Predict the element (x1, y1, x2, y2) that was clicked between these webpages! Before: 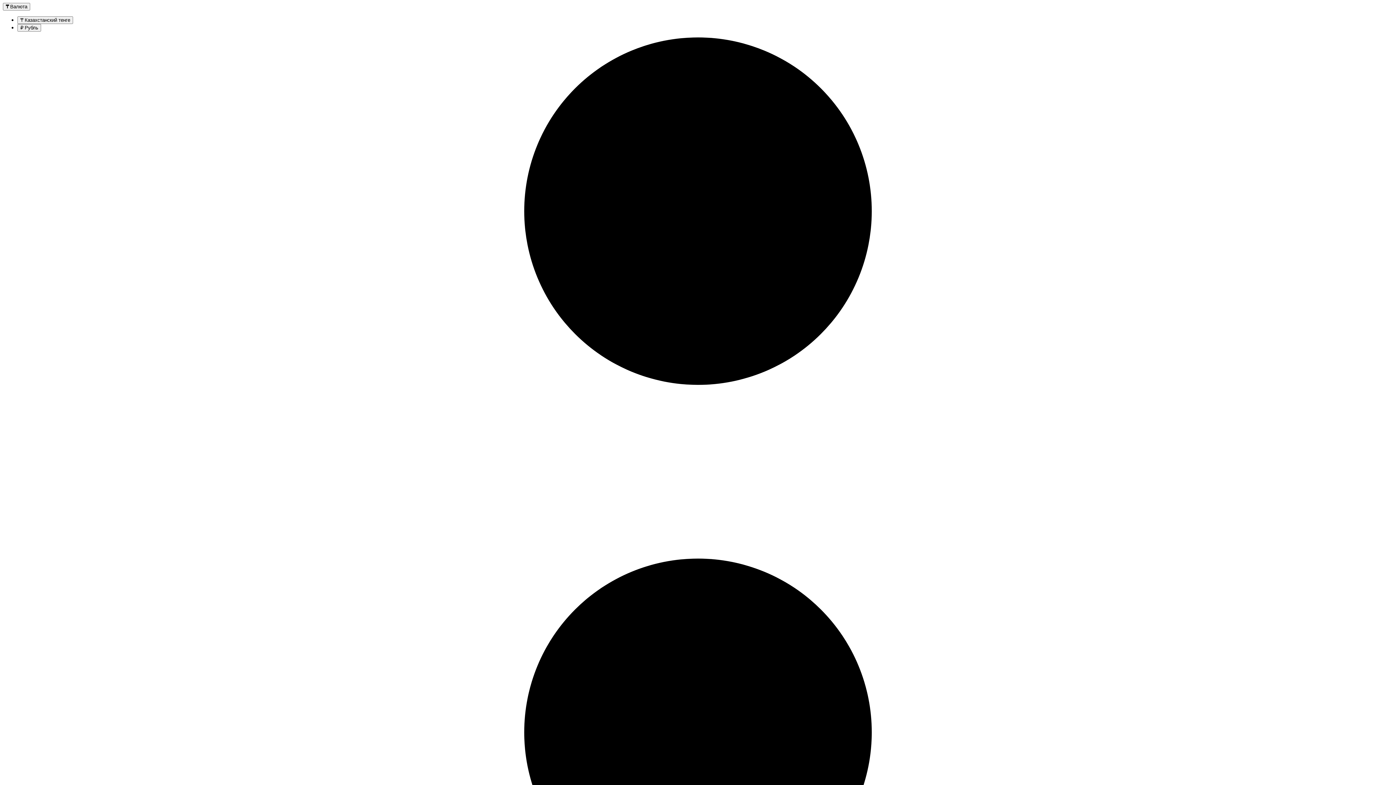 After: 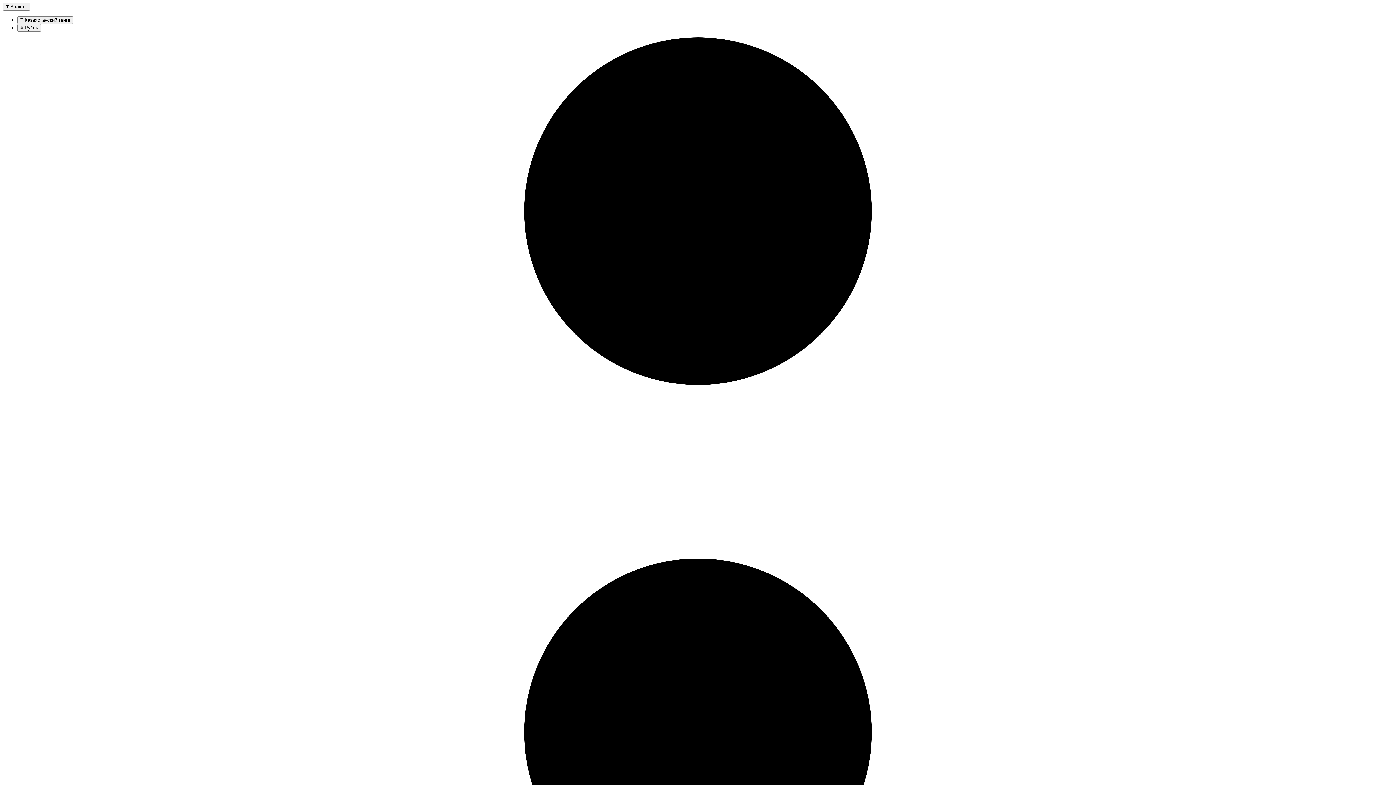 Action: bbox: (2, 2, 30, 10) label: ₸ Валюта